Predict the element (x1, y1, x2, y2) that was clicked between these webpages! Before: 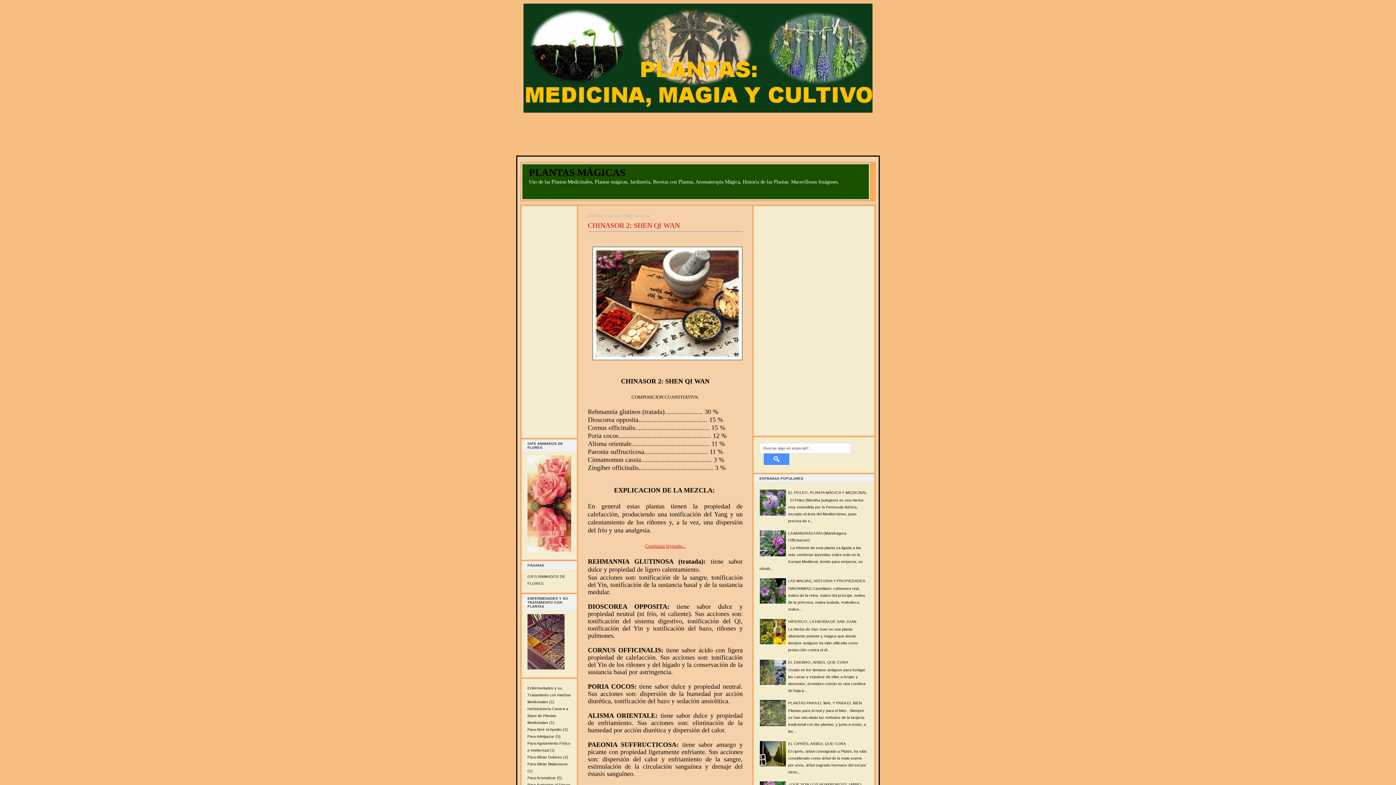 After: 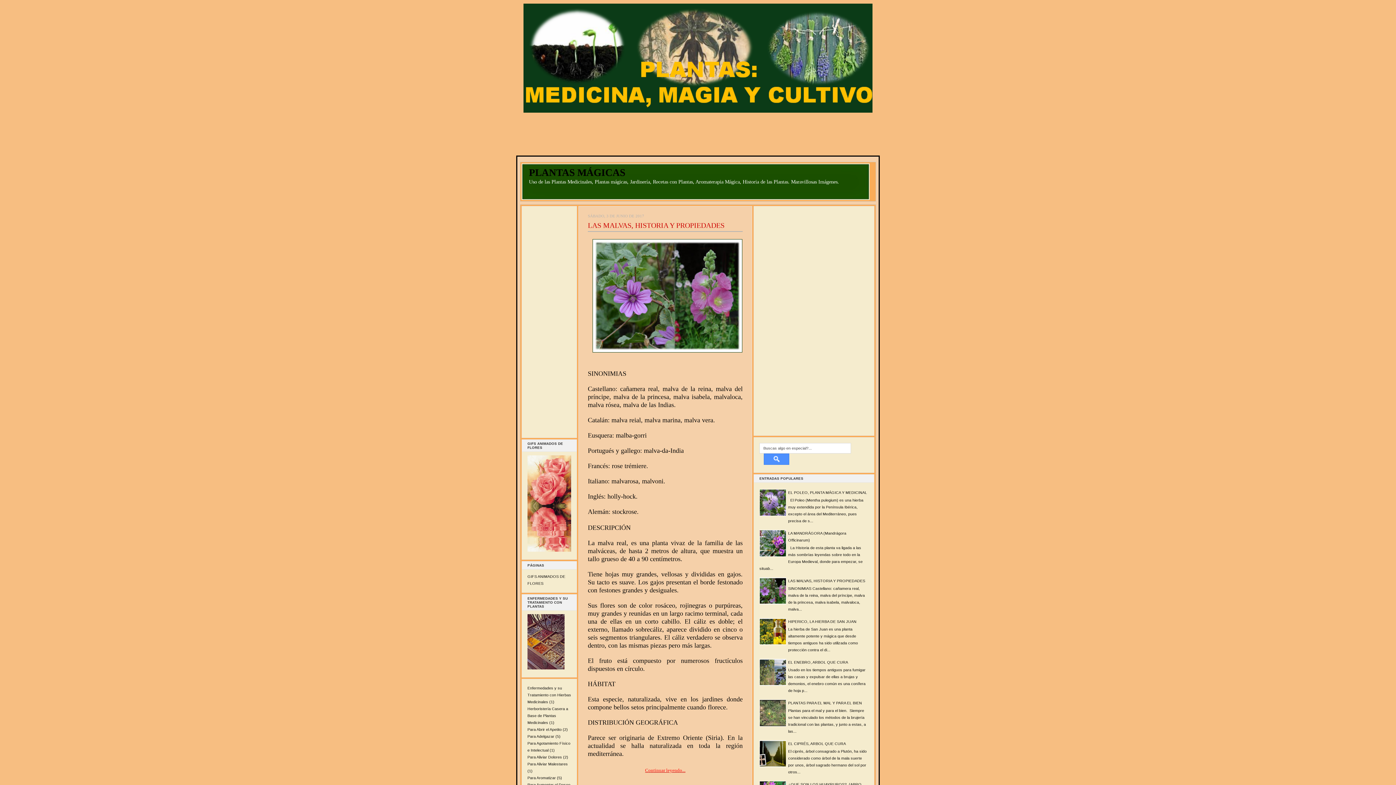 Action: bbox: (788, 578, 865, 583) label: LAS MALVAS, HISTORIA Y PROPIEDADES